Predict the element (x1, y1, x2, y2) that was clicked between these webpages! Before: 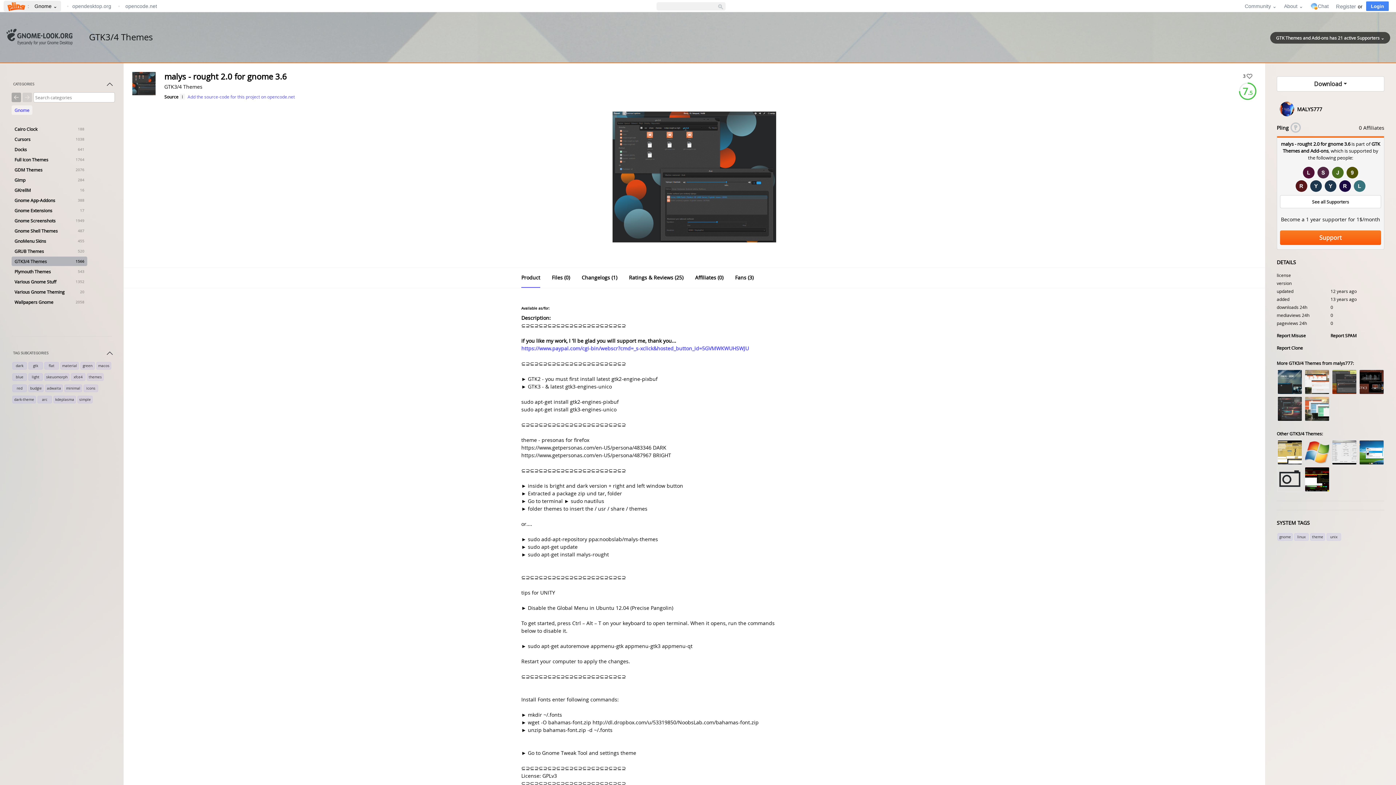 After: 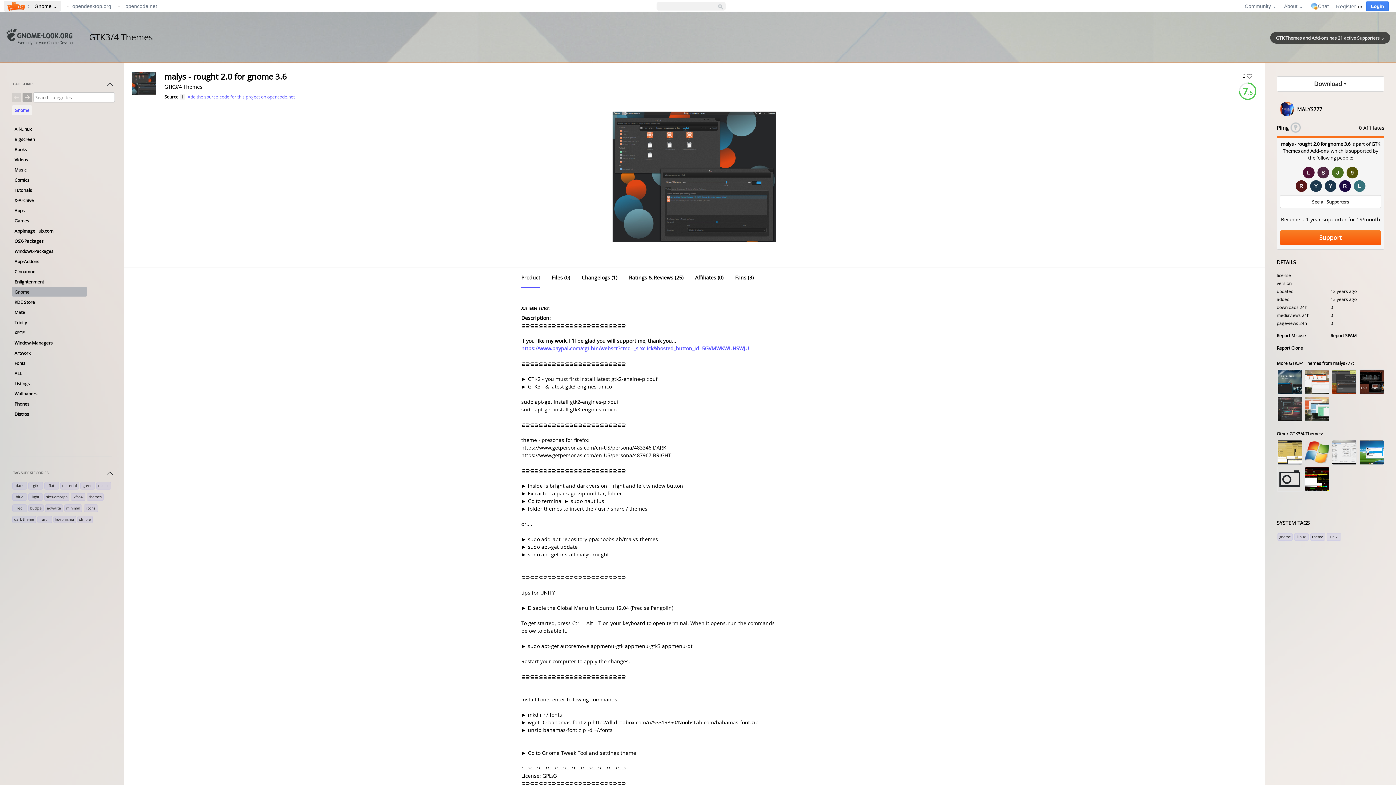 Action: bbox: (11, 92, 20, 102)